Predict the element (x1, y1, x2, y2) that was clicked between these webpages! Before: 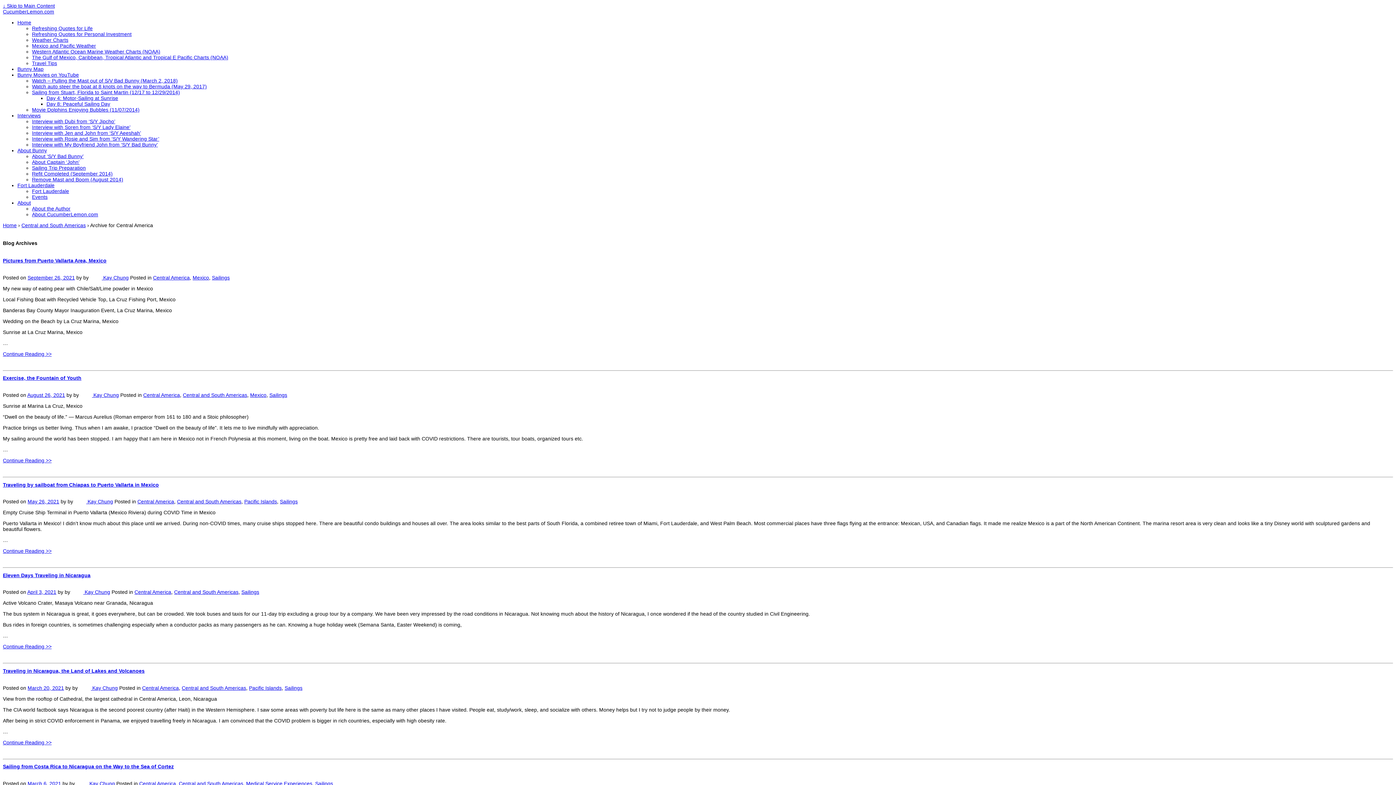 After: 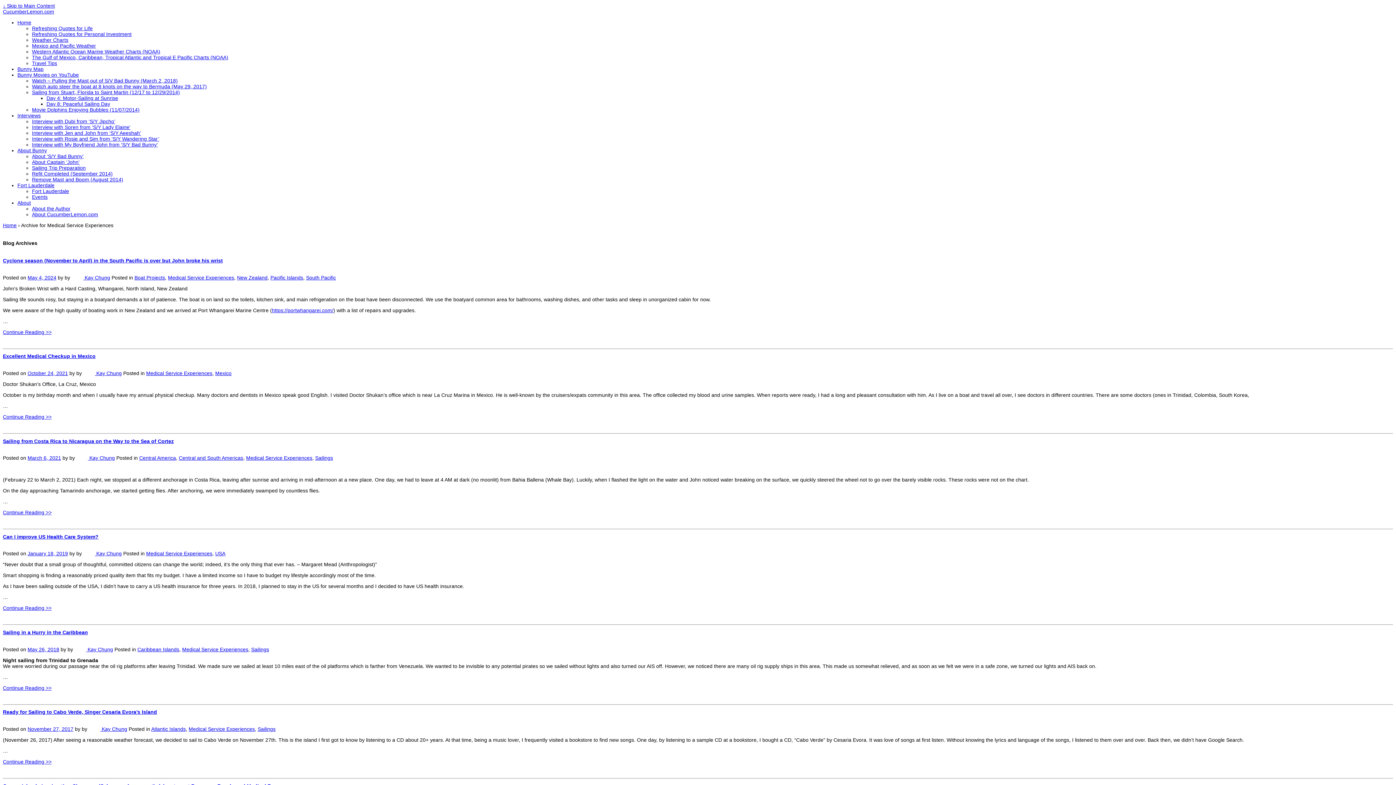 Action: bbox: (246, 781, 312, 786) label: Medical Service Experiences